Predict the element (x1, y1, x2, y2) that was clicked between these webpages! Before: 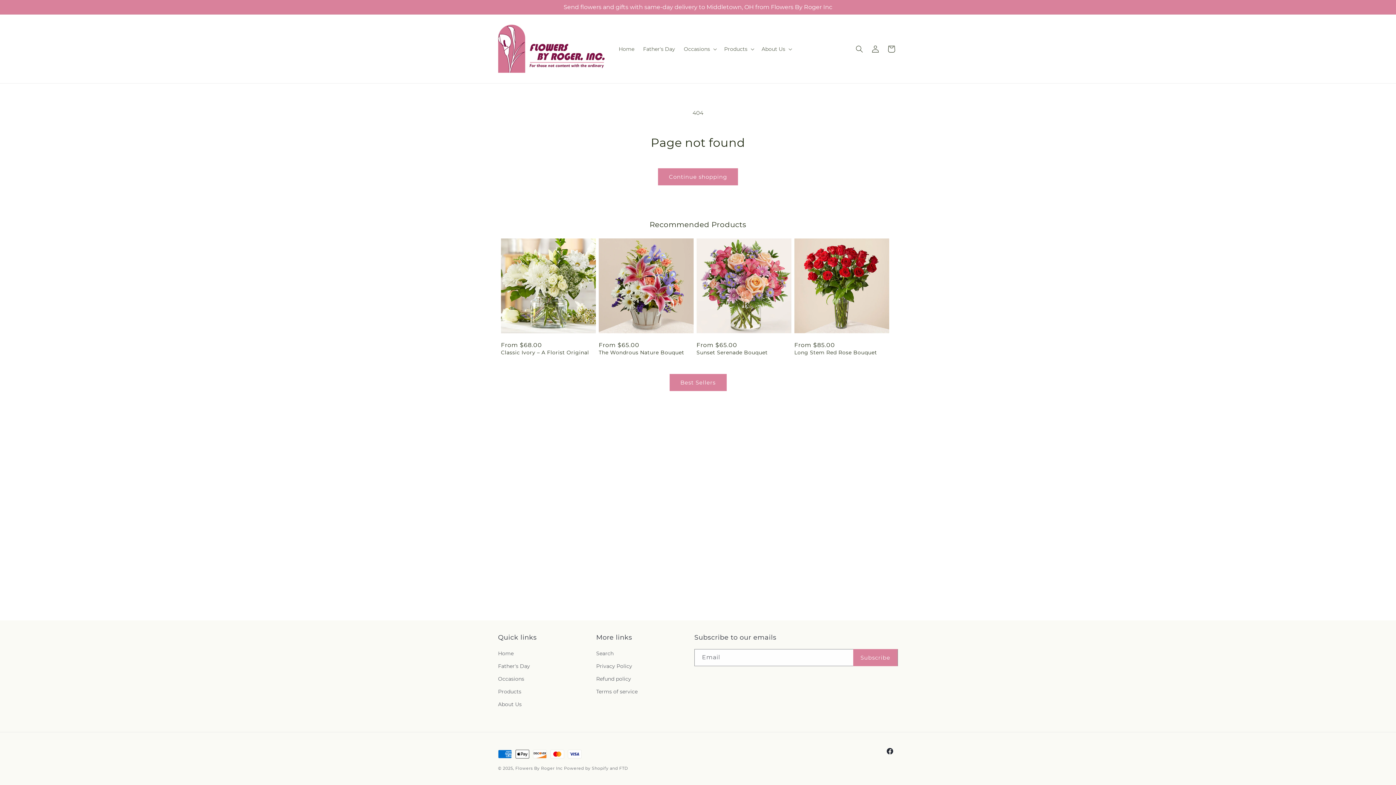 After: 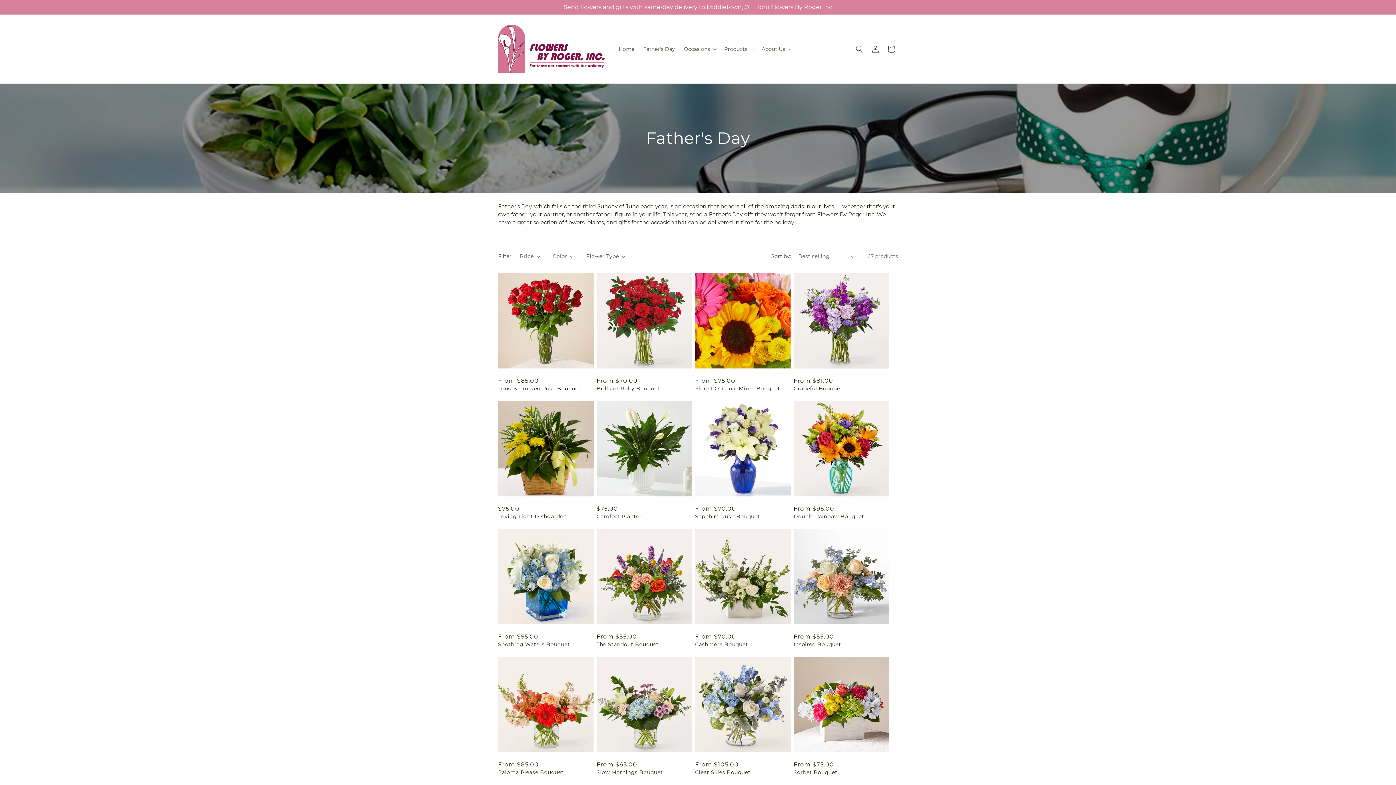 Action: bbox: (498, 660, 530, 673) label: Father's Day